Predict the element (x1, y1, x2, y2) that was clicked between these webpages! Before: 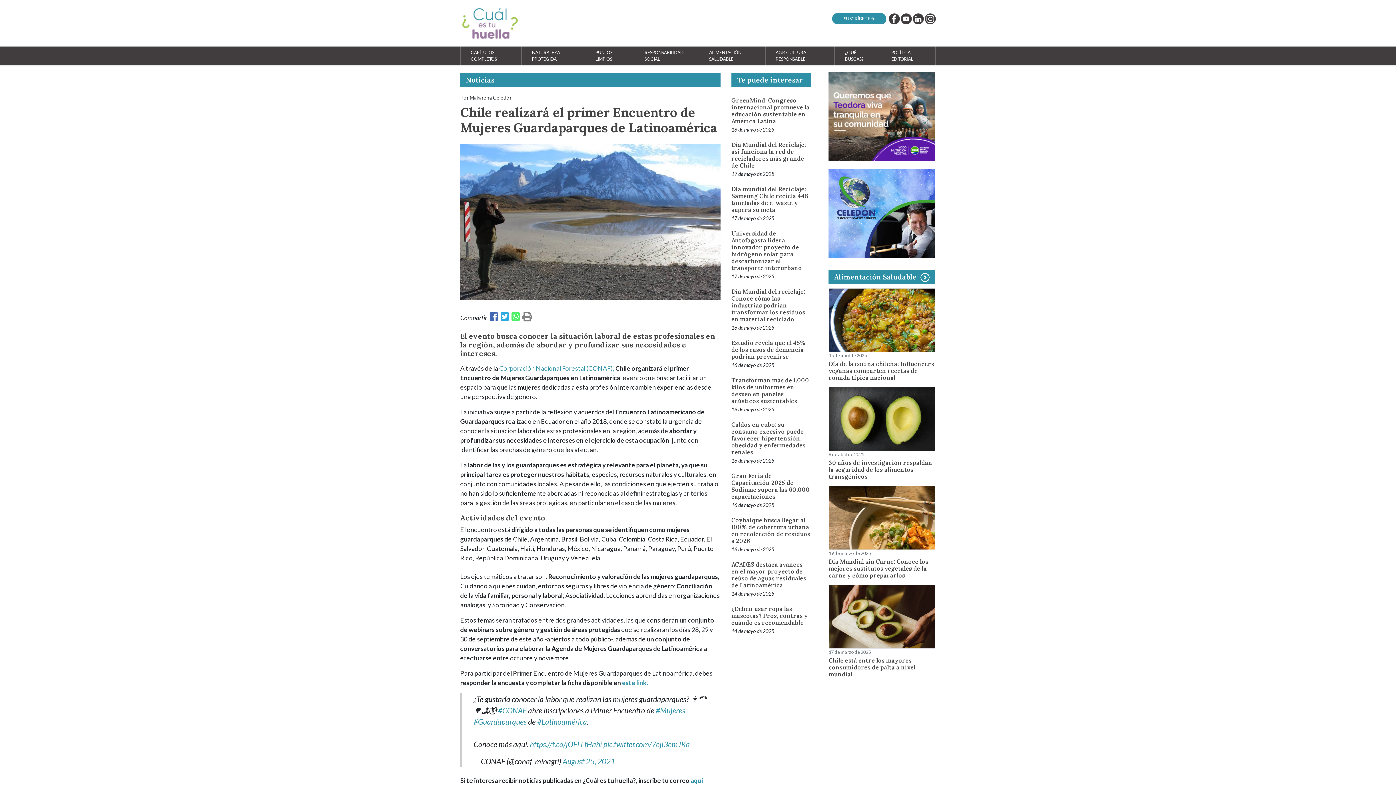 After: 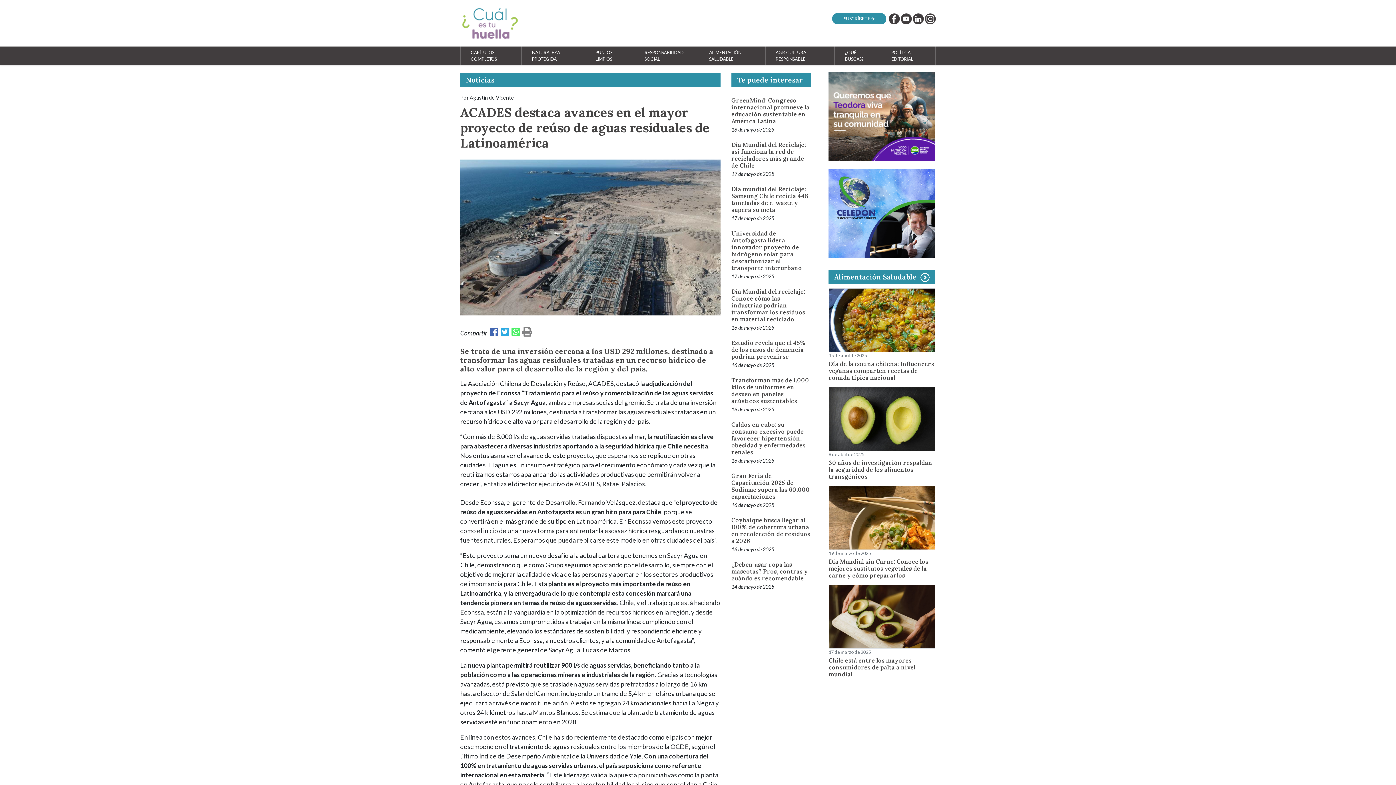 Action: label: ACADES destaca avances en el mayor proyecto de reúso de aguas residuales de Latinoamérica bbox: (731, 561, 806, 589)